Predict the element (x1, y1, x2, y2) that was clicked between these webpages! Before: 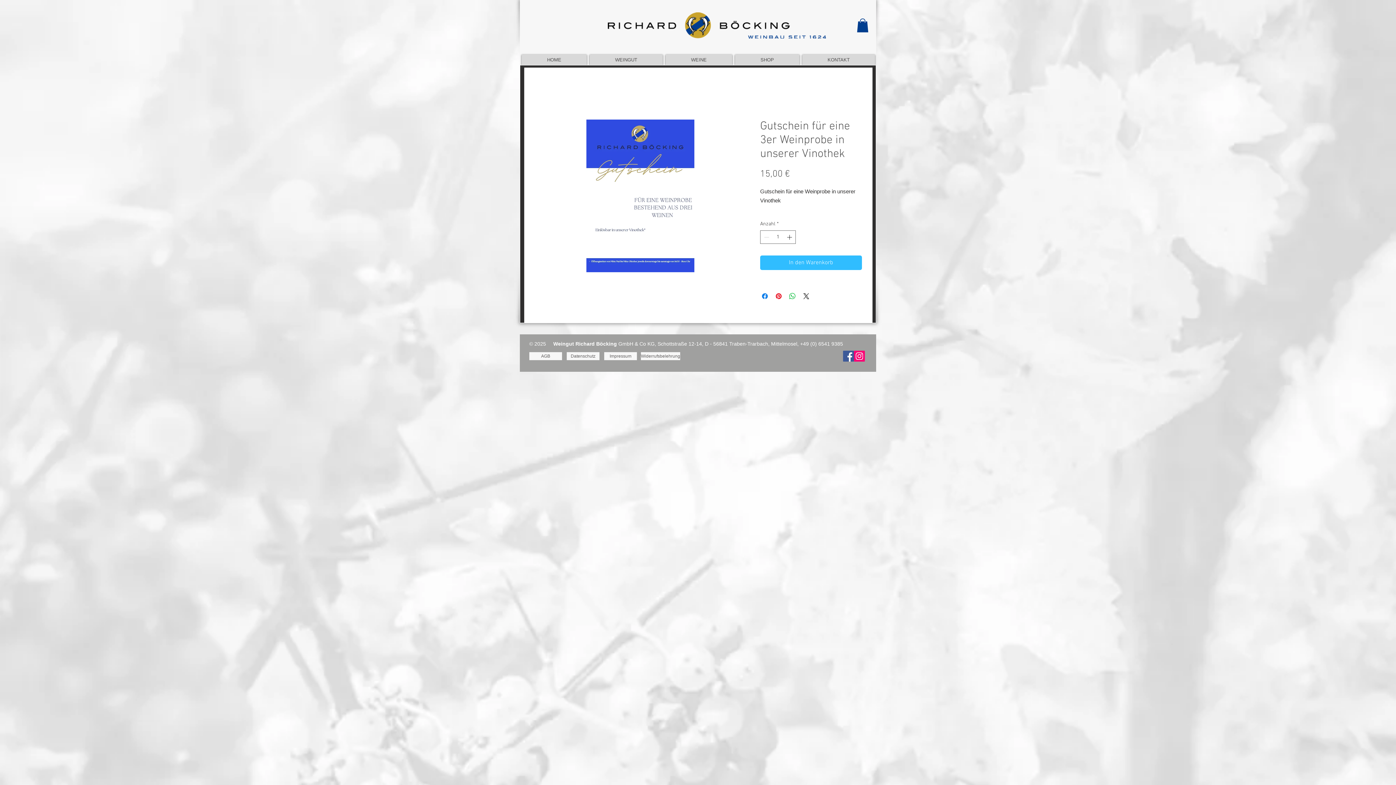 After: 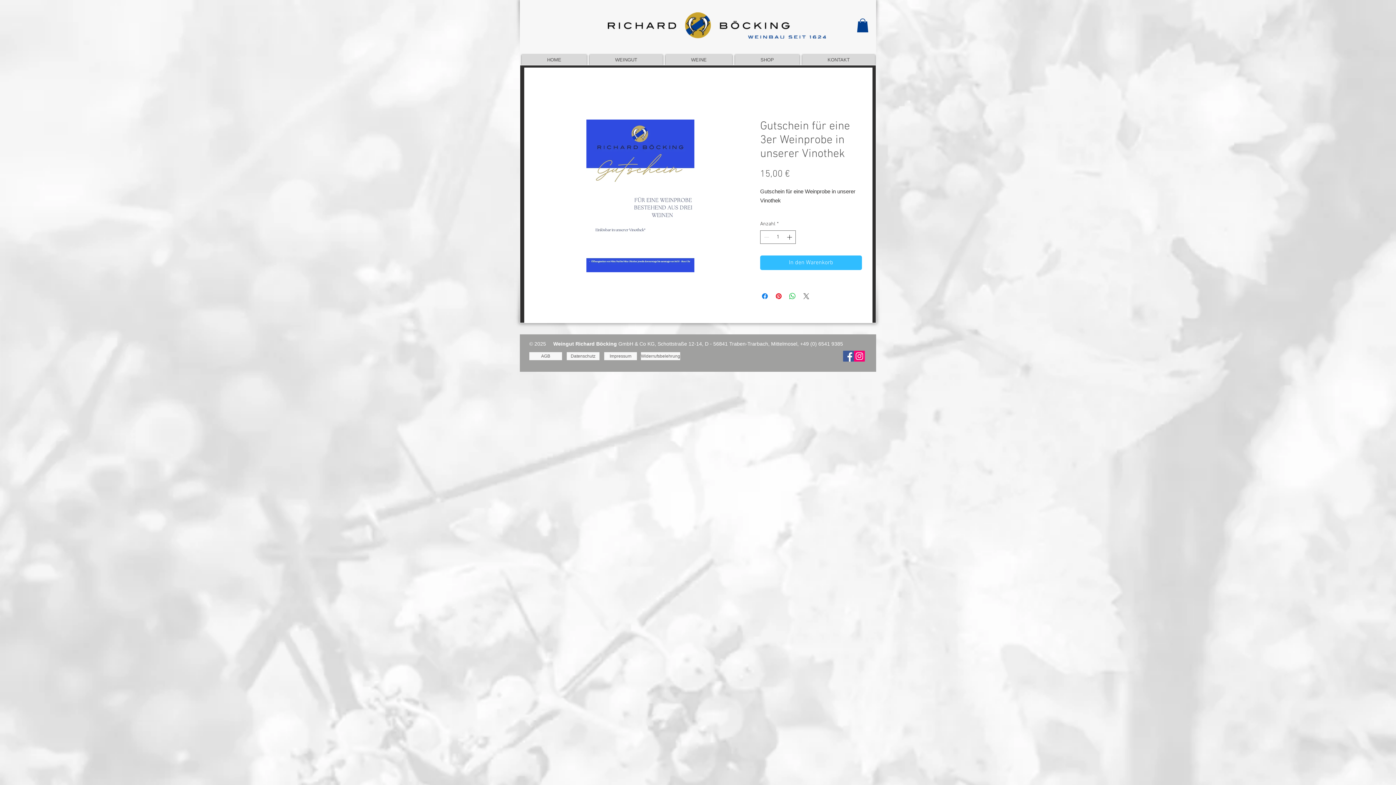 Action: label: Share on X bbox: (802, 292, 810, 300)